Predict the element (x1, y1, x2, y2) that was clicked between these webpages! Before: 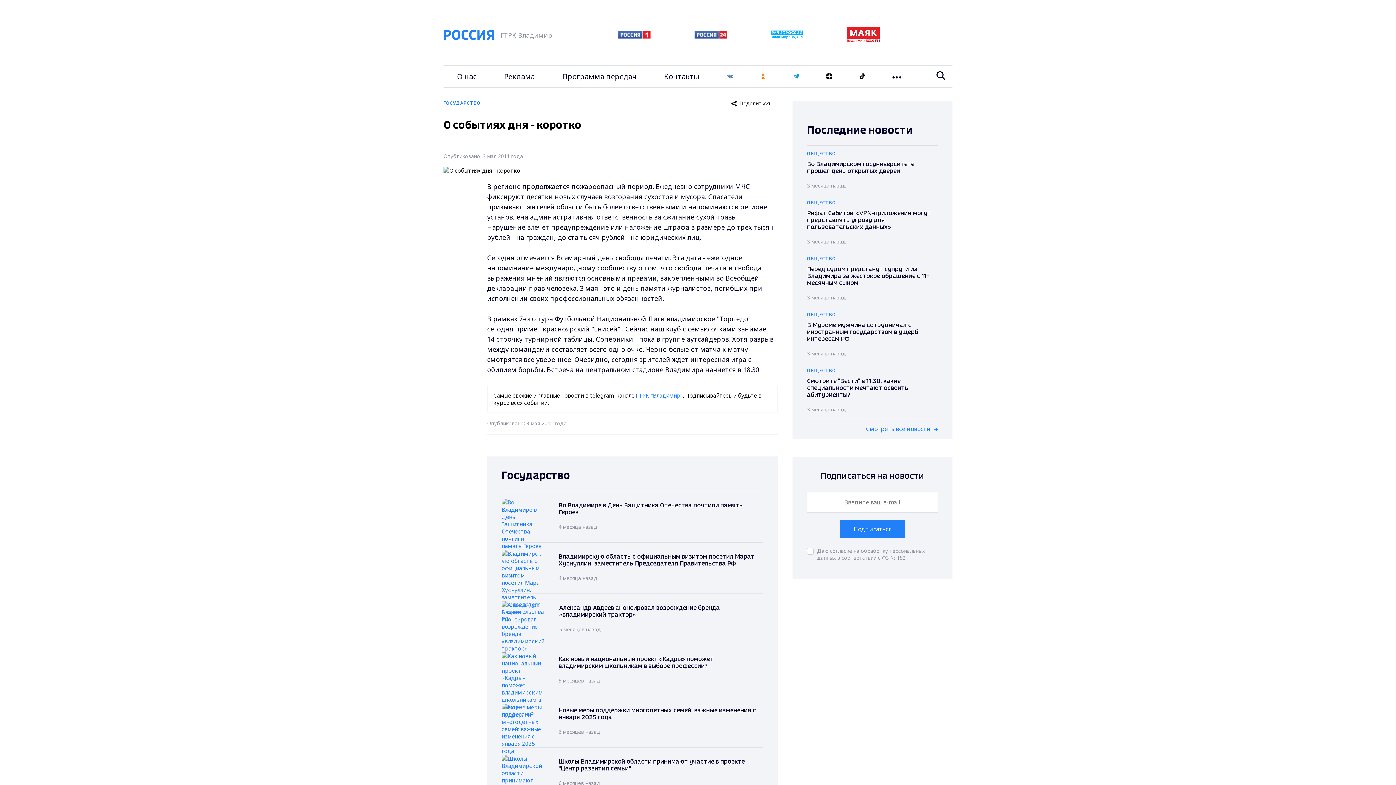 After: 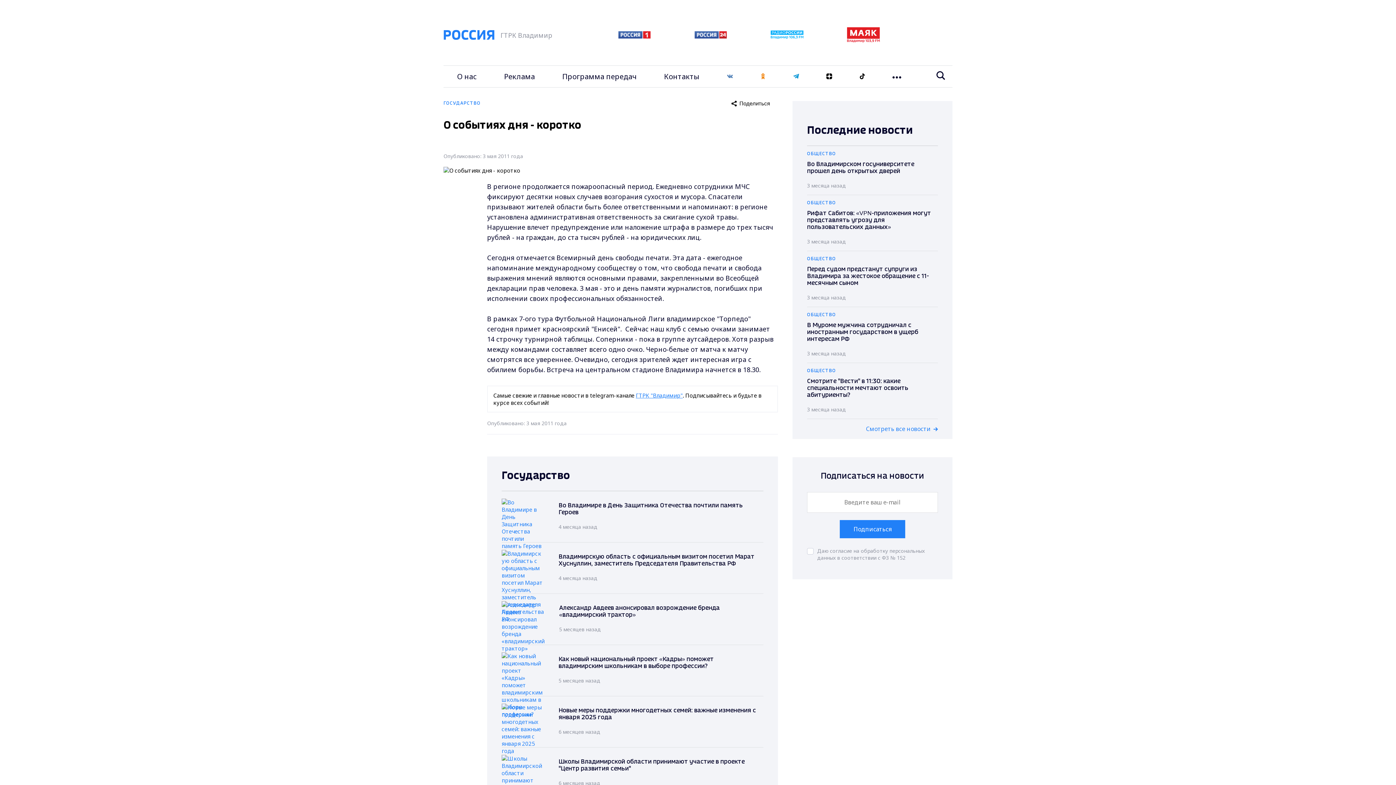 Action: bbox: (859, 60, 865, 92)